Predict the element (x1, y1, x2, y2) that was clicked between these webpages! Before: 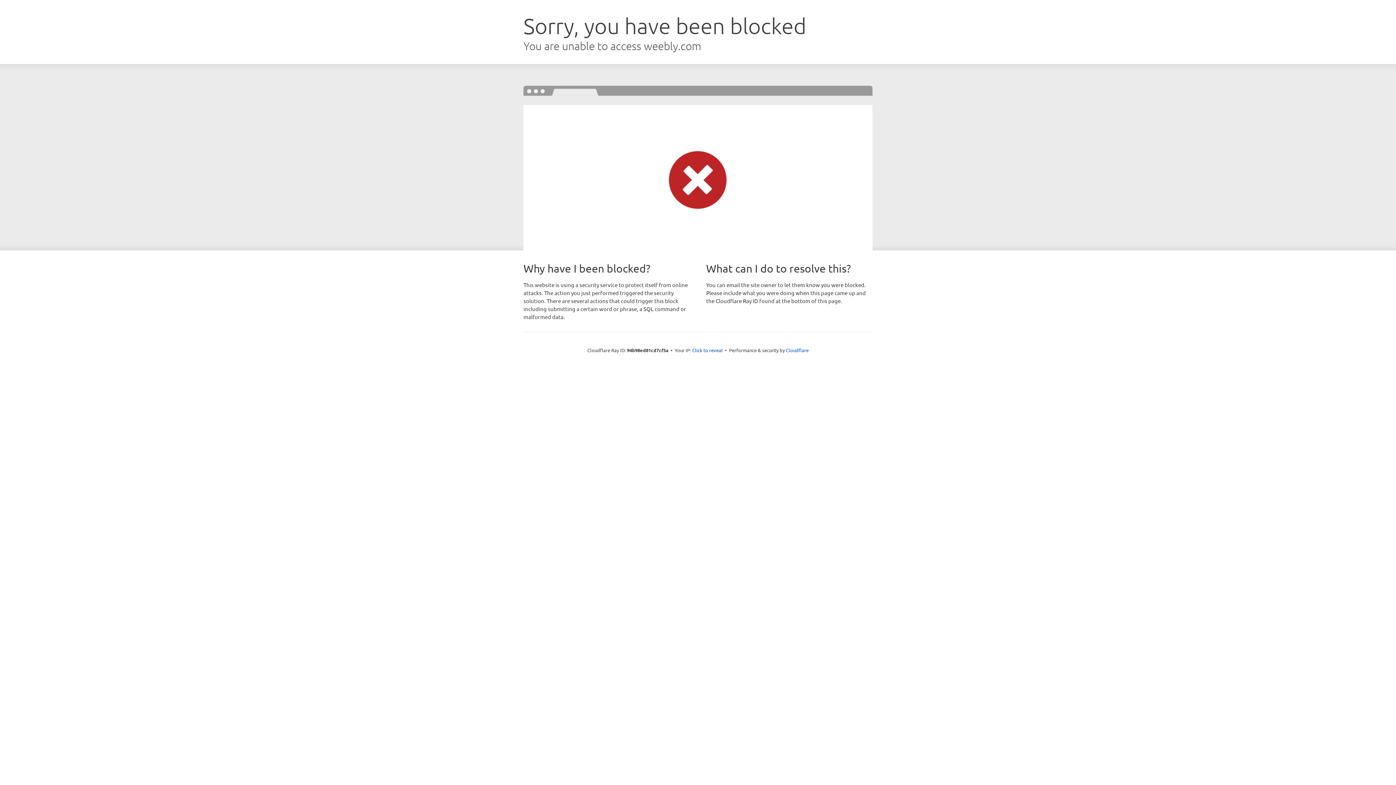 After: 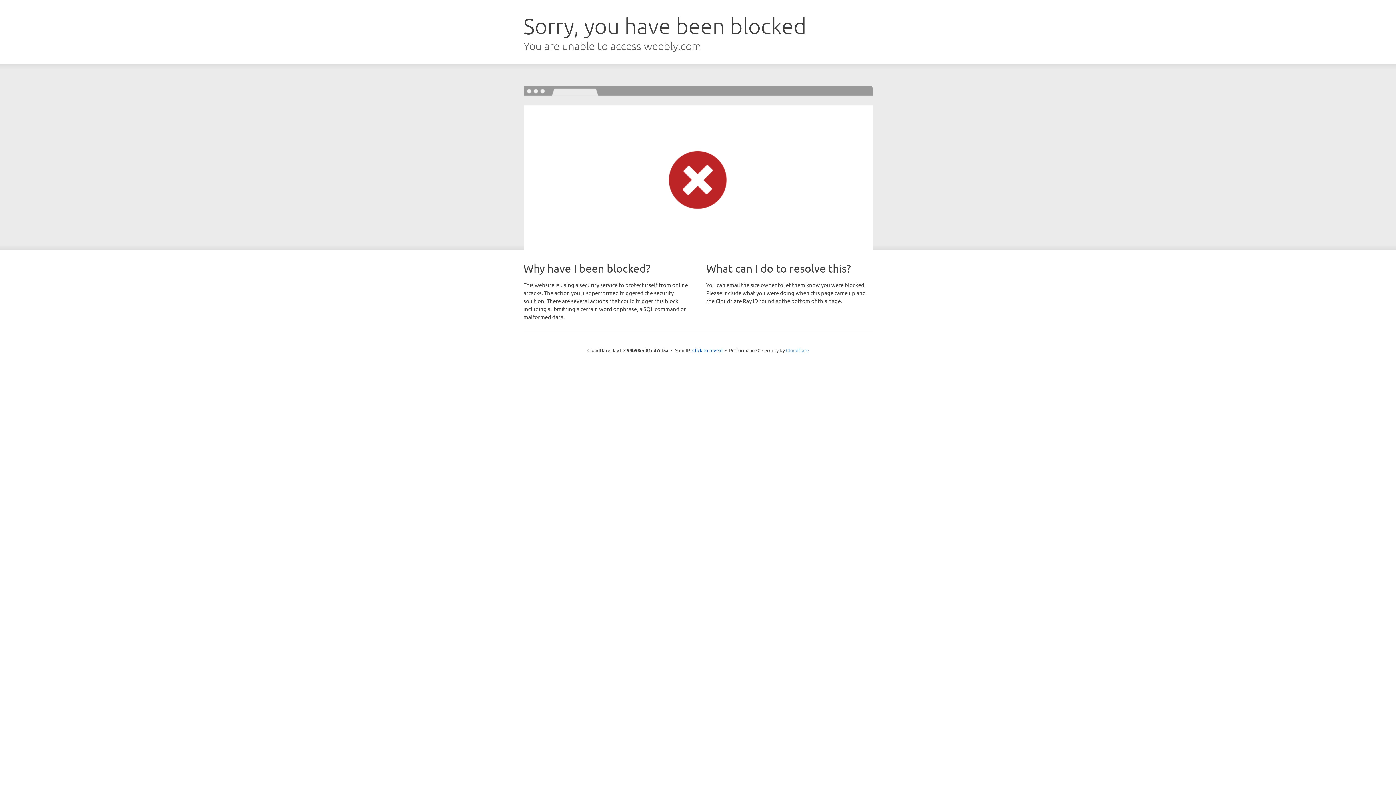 Action: label: Cloudflare bbox: (786, 347, 808, 353)